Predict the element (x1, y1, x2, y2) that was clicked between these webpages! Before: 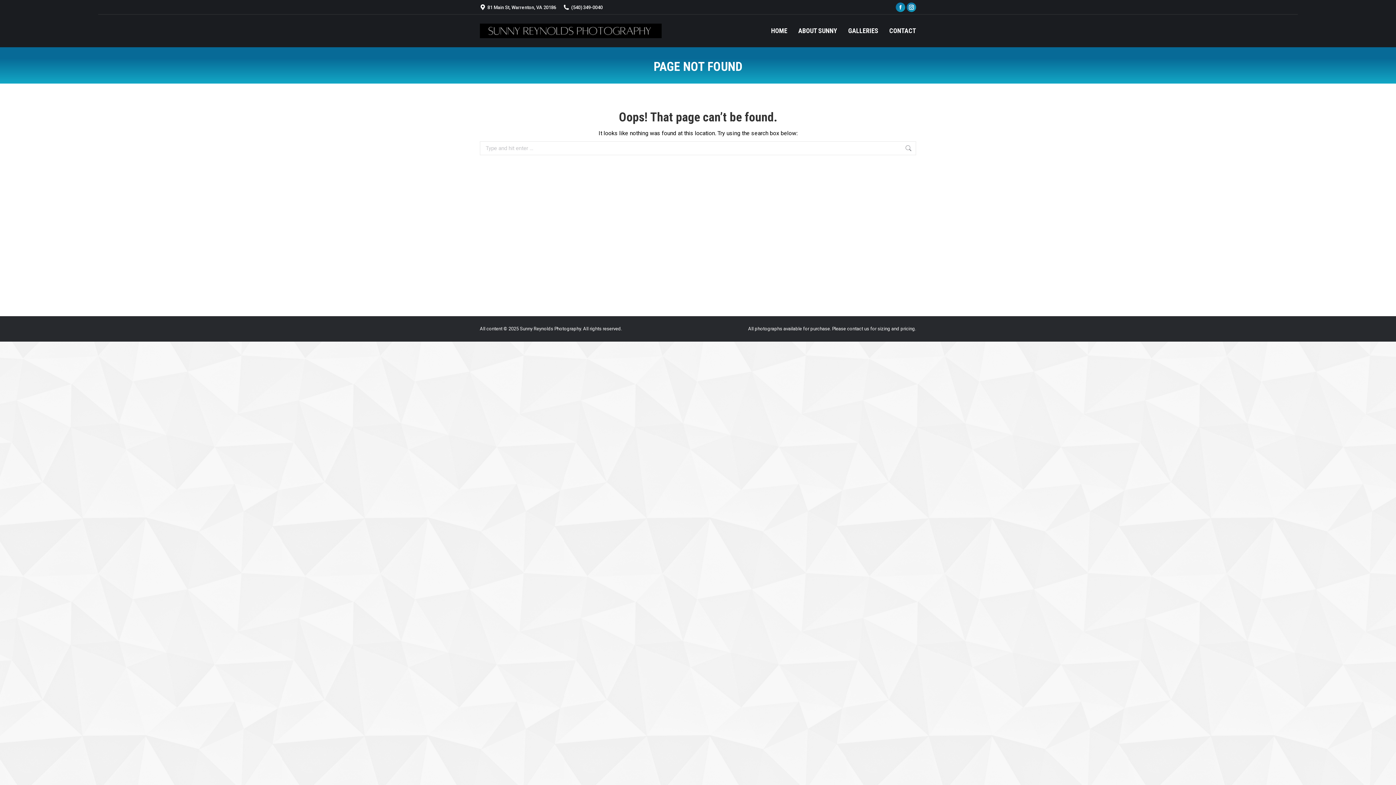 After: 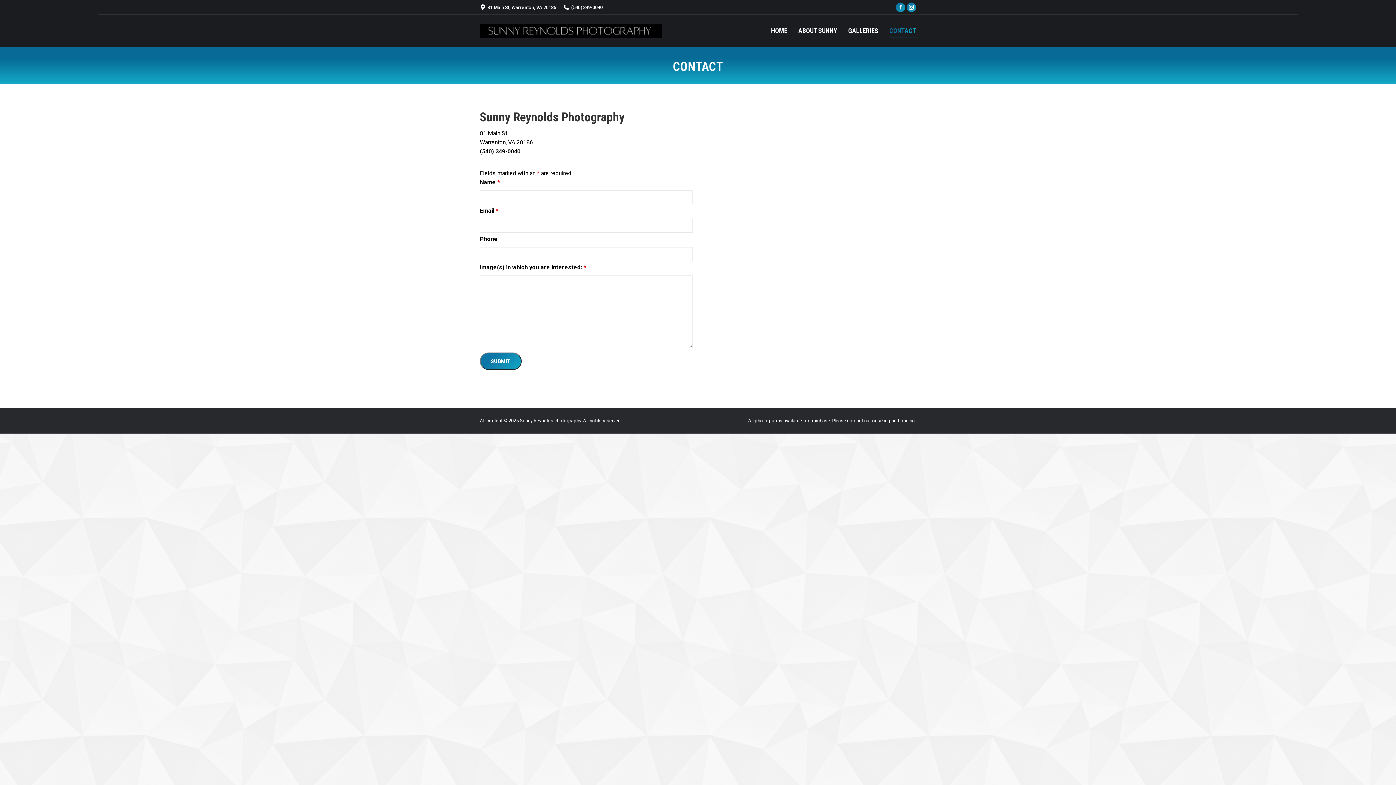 Action: bbox: (889, 16, 916, 45) label: CONTACT